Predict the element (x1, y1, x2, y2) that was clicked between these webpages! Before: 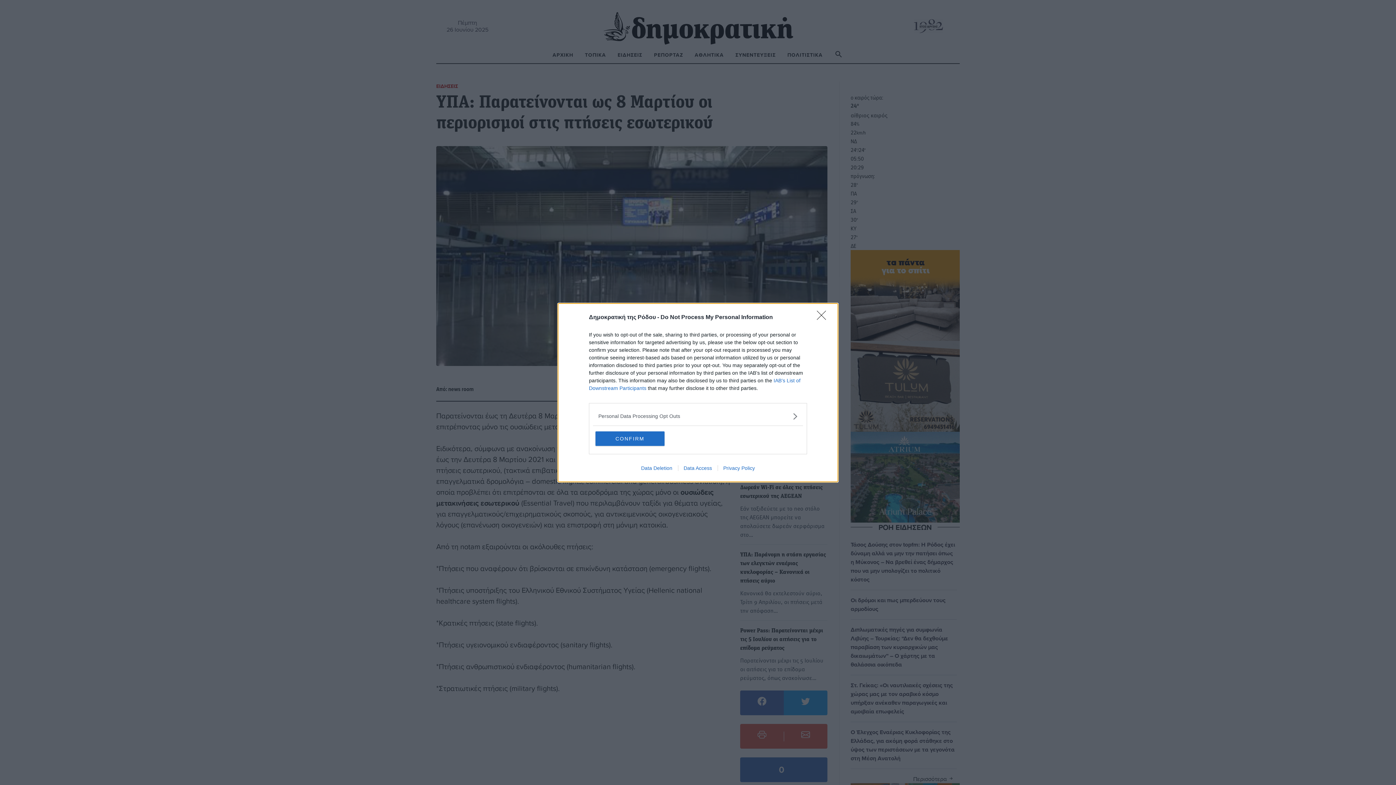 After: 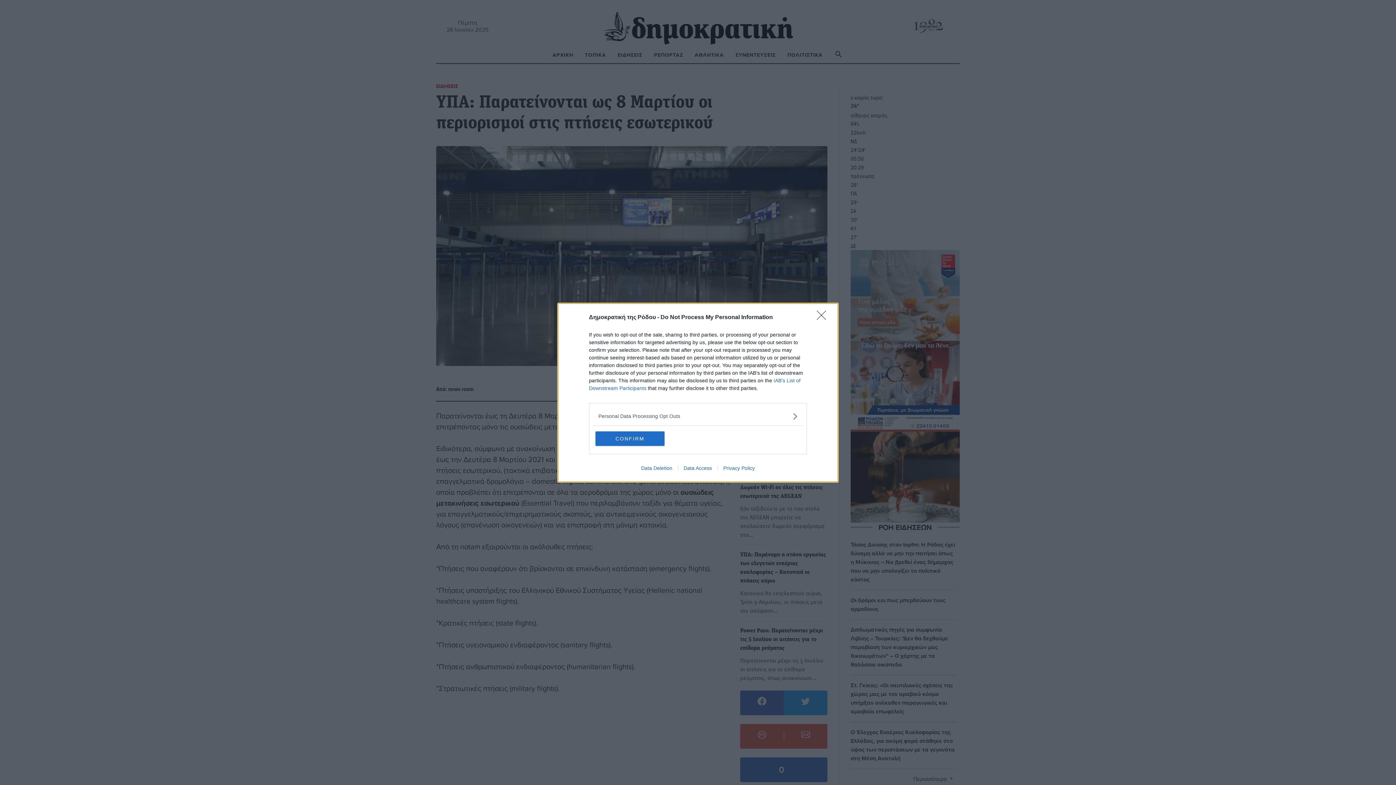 Action: label: Data Access bbox: (678, 465, 717, 471)